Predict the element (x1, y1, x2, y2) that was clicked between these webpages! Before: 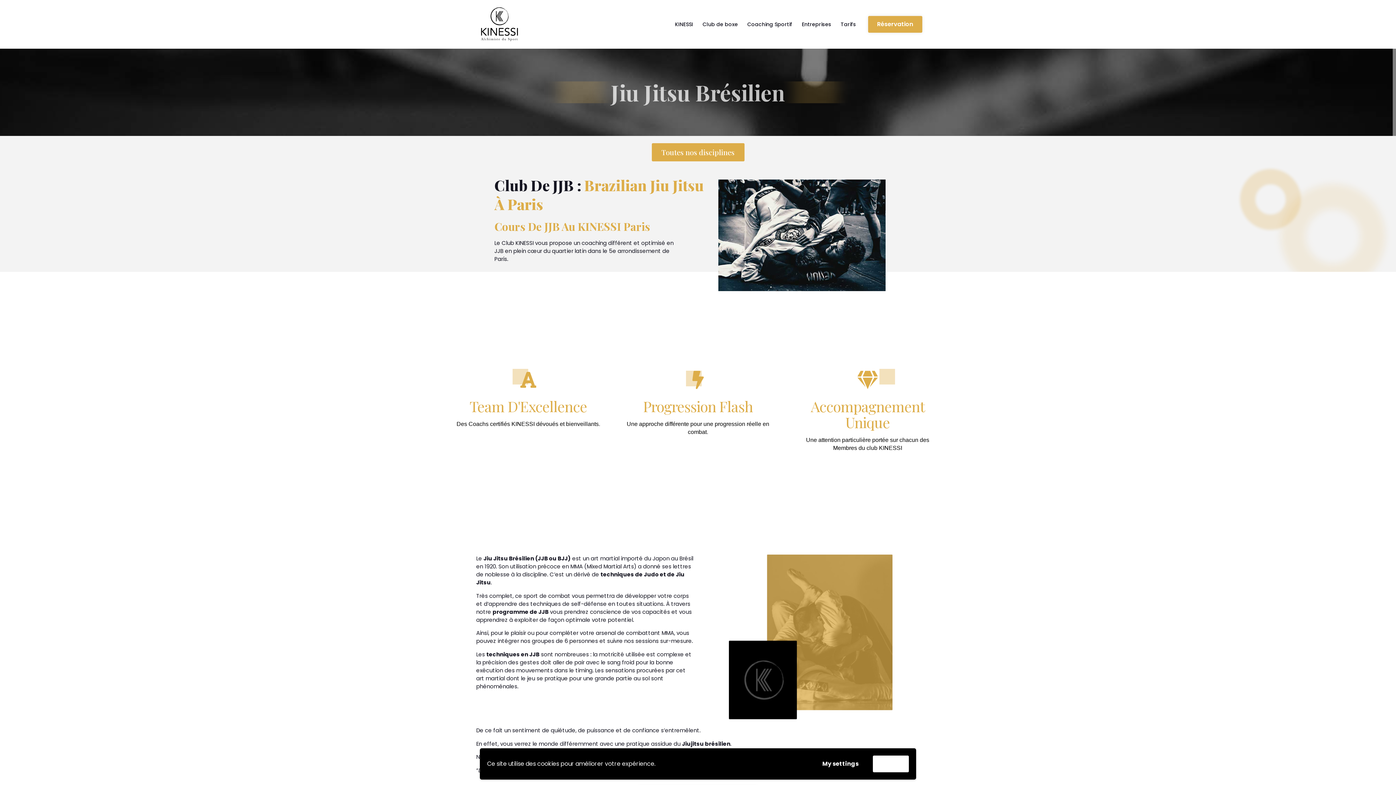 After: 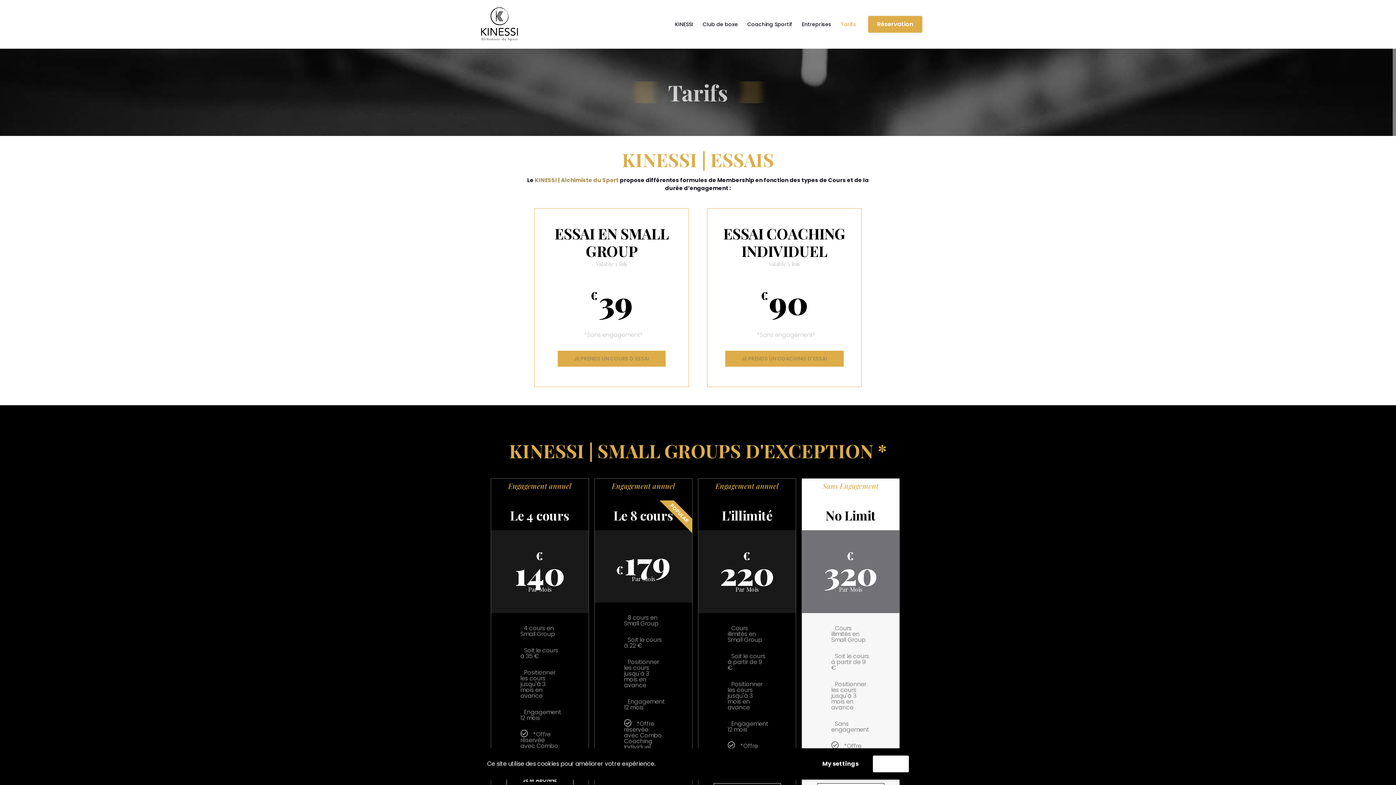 Action: bbox: (836, 16, 860, 32) label: Tarifs